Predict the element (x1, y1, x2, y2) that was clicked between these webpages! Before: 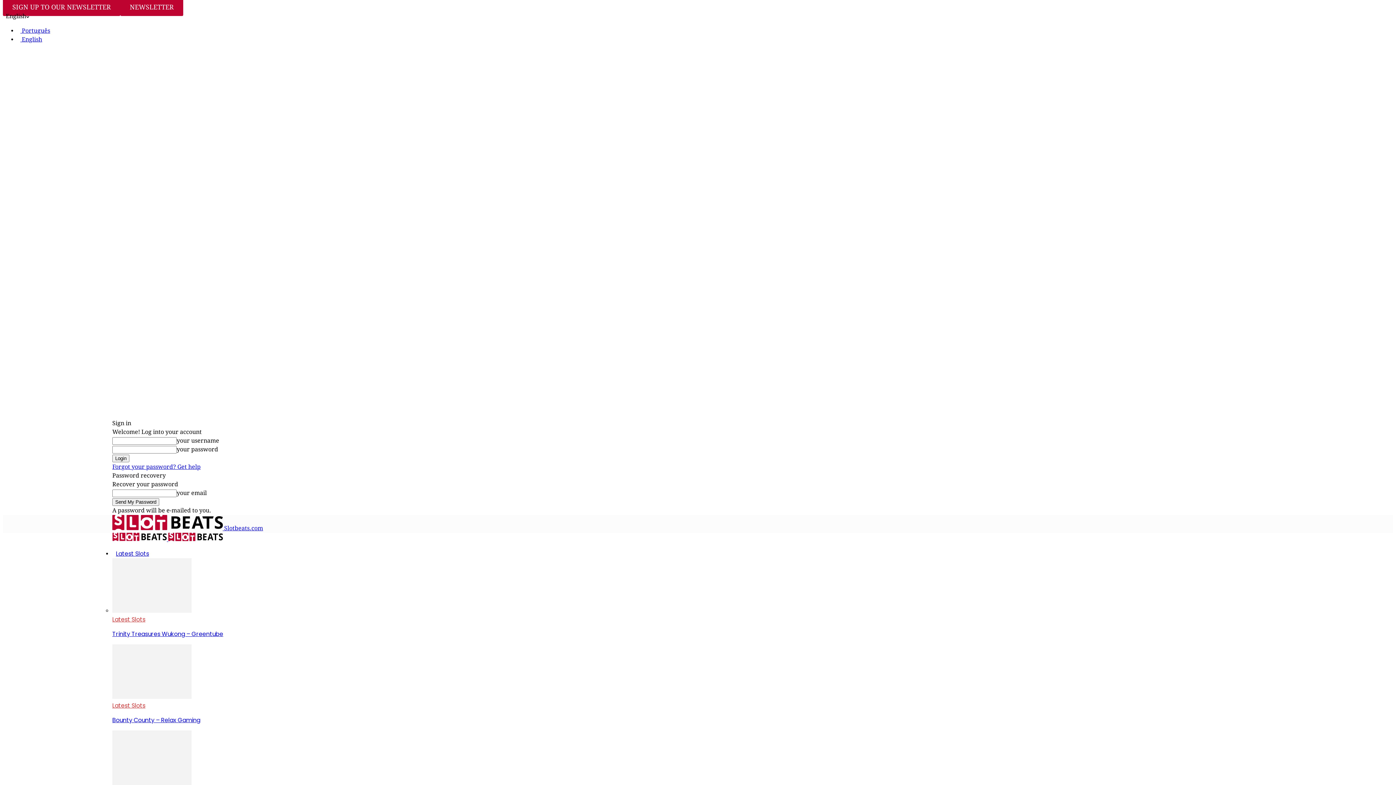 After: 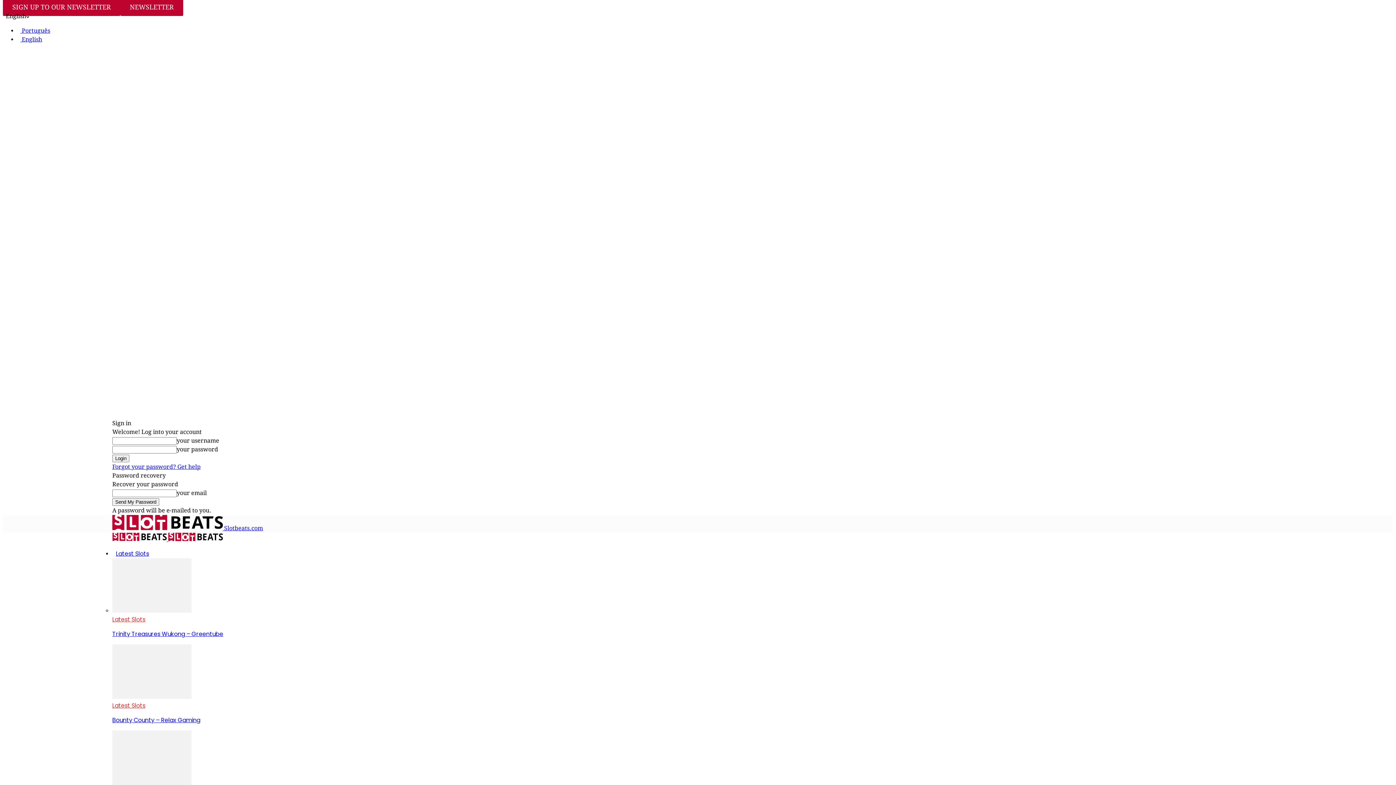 Action: bbox: (112, 780, 191, 786)